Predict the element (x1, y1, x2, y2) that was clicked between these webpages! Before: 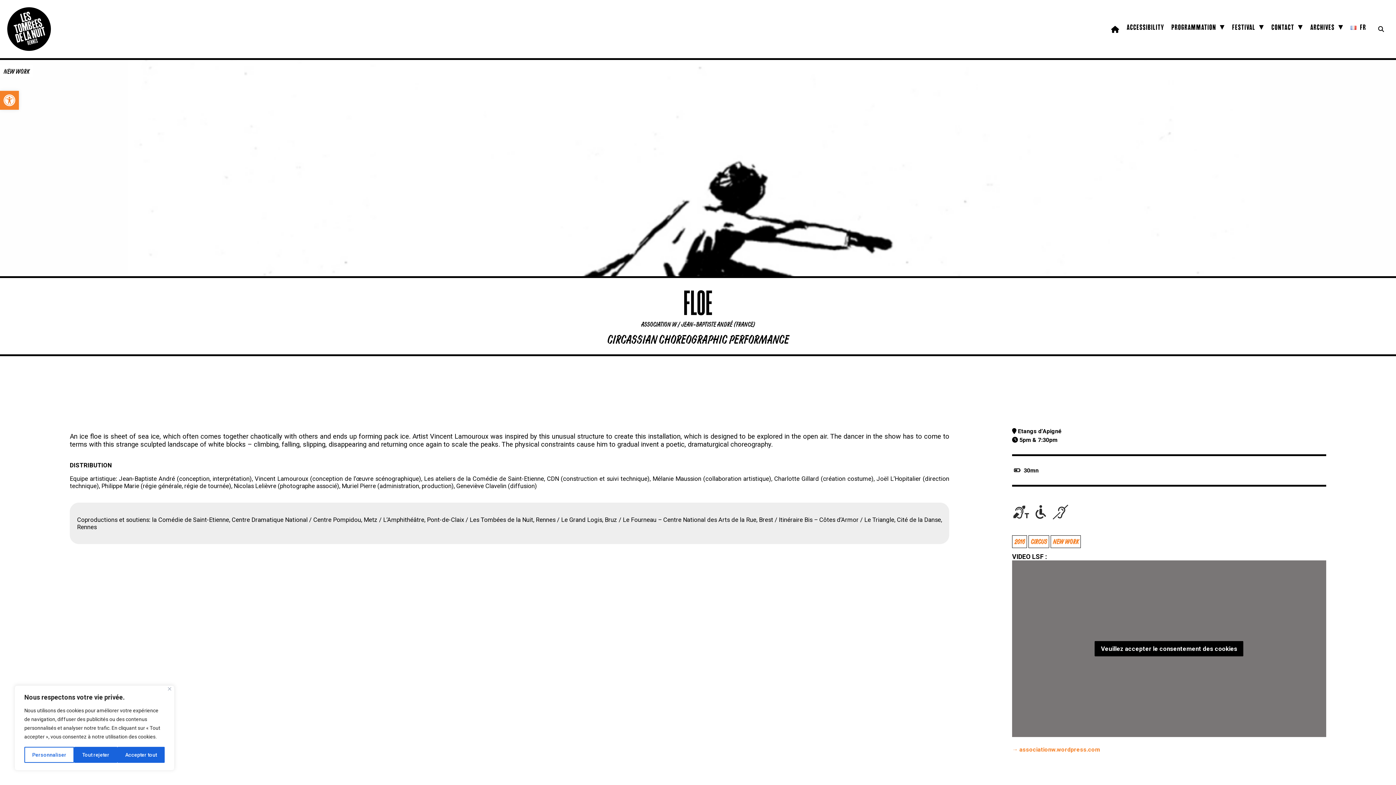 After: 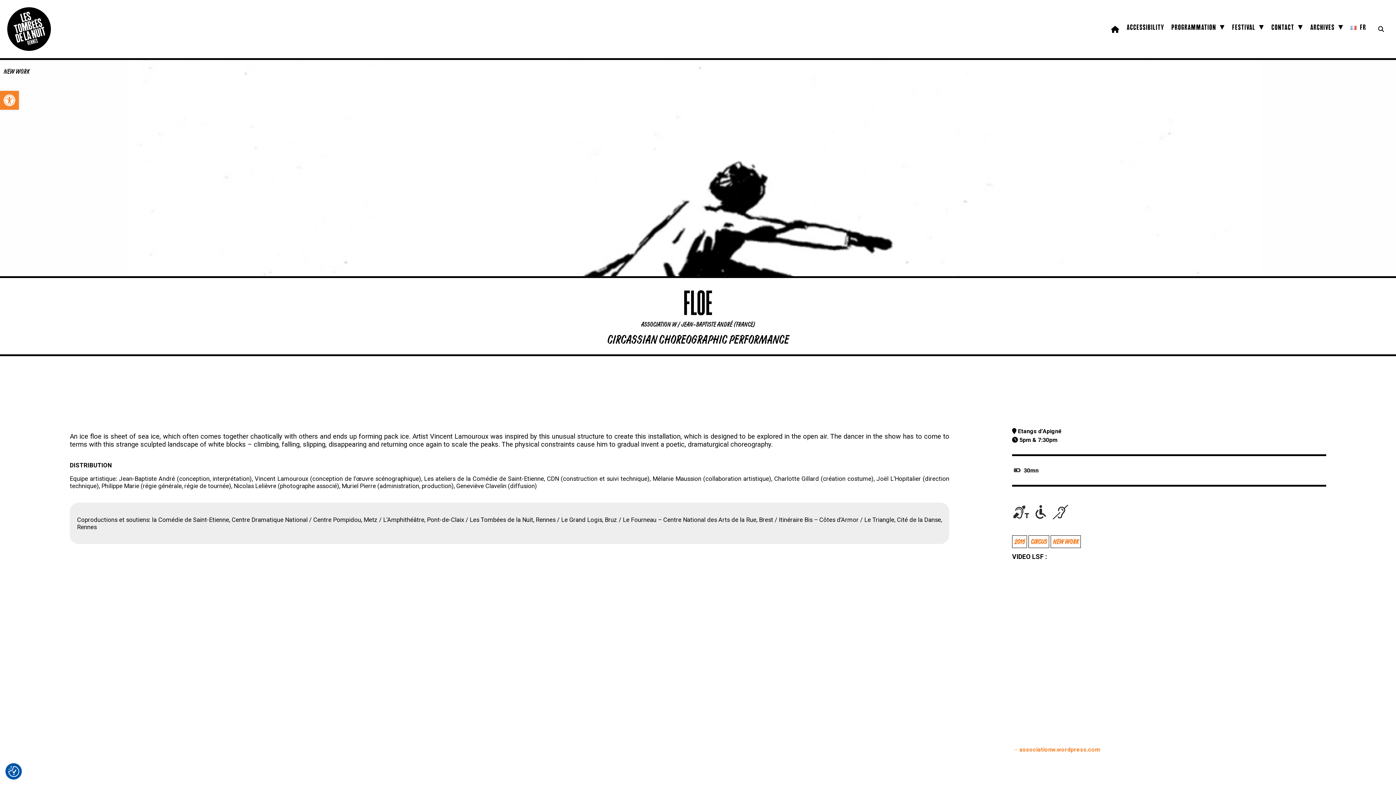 Action: bbox: (117, 747, 164, 763) label: Accepter tout